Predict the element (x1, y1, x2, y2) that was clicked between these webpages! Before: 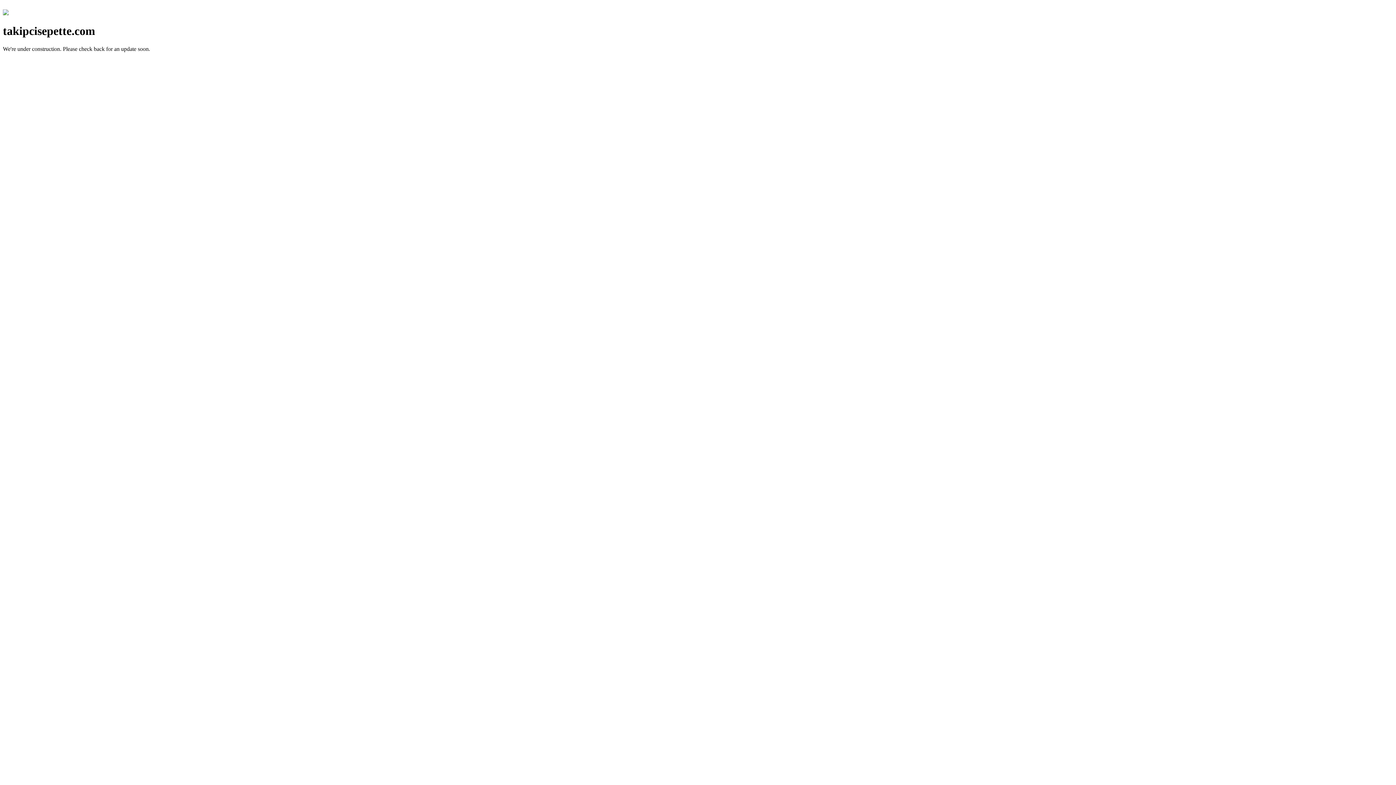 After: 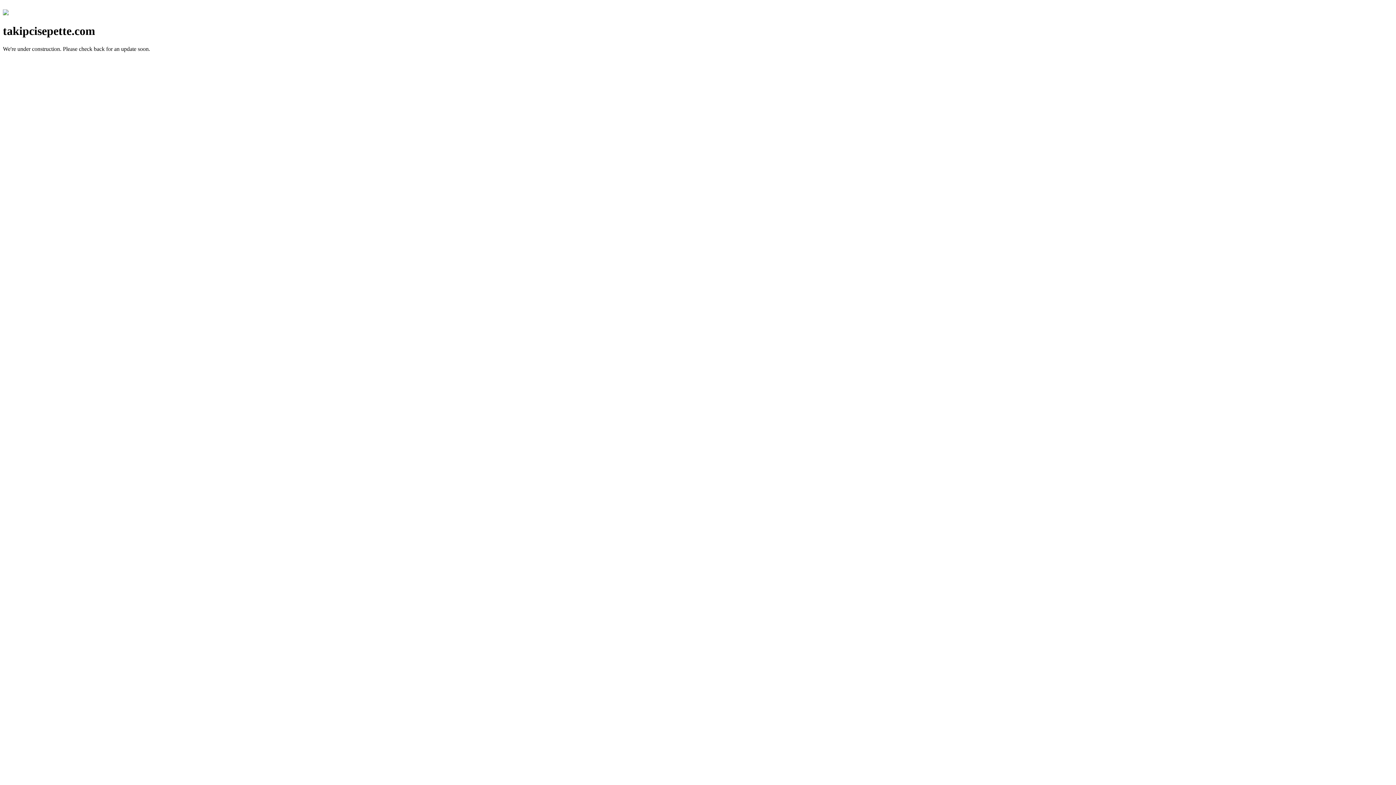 Action: bbox: (2, 10, 8, 16)